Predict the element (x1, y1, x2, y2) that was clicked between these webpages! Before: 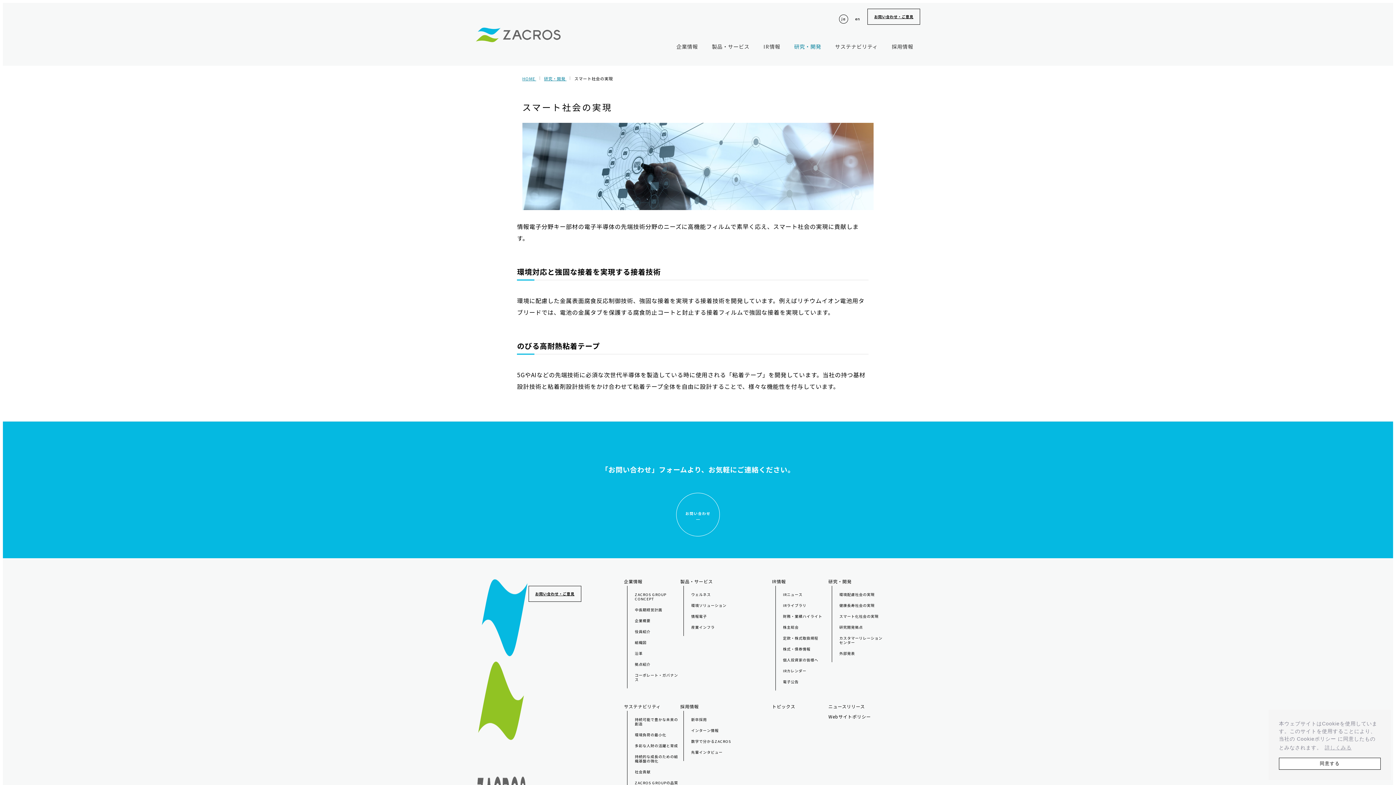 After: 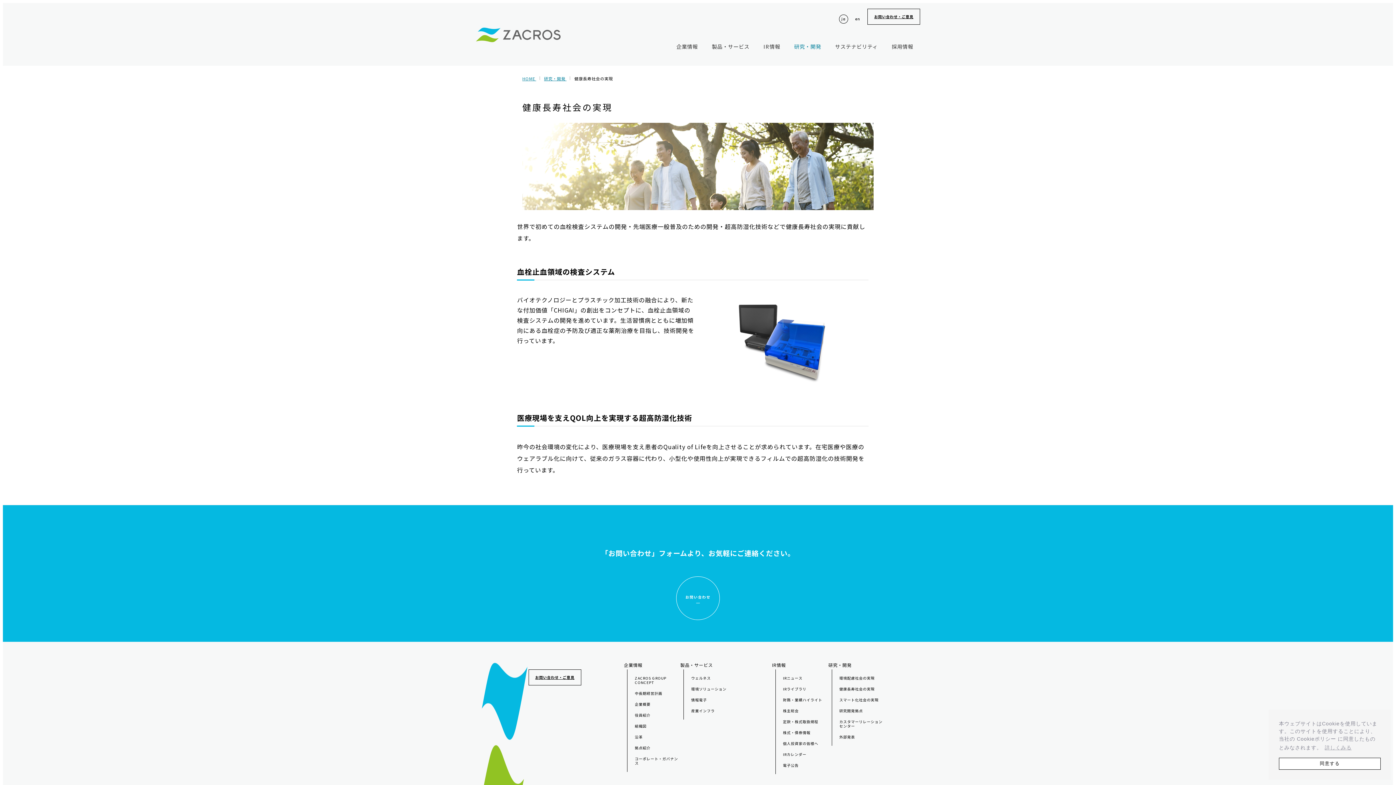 Action: label: 健康長寿社会の実現 bbox: (839, 602, 874, 608)